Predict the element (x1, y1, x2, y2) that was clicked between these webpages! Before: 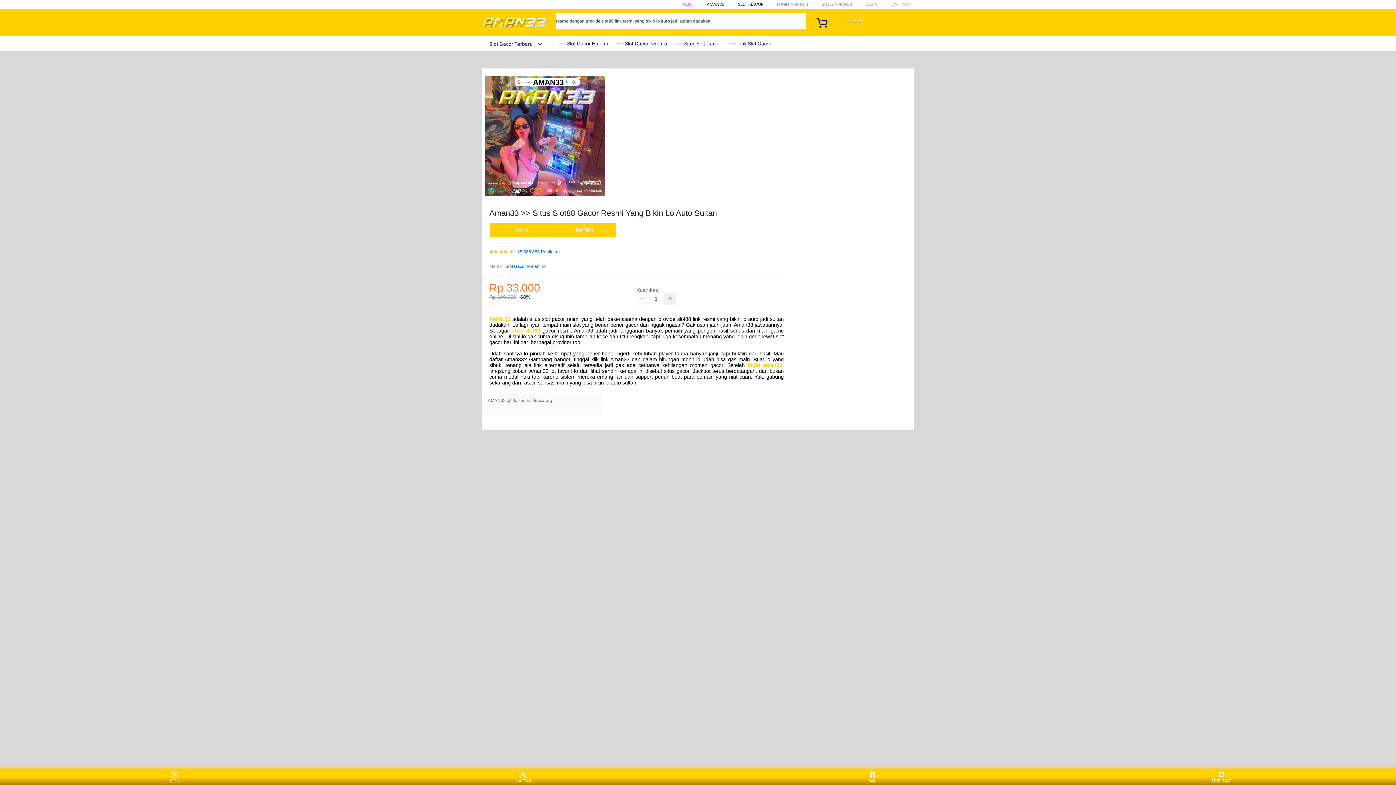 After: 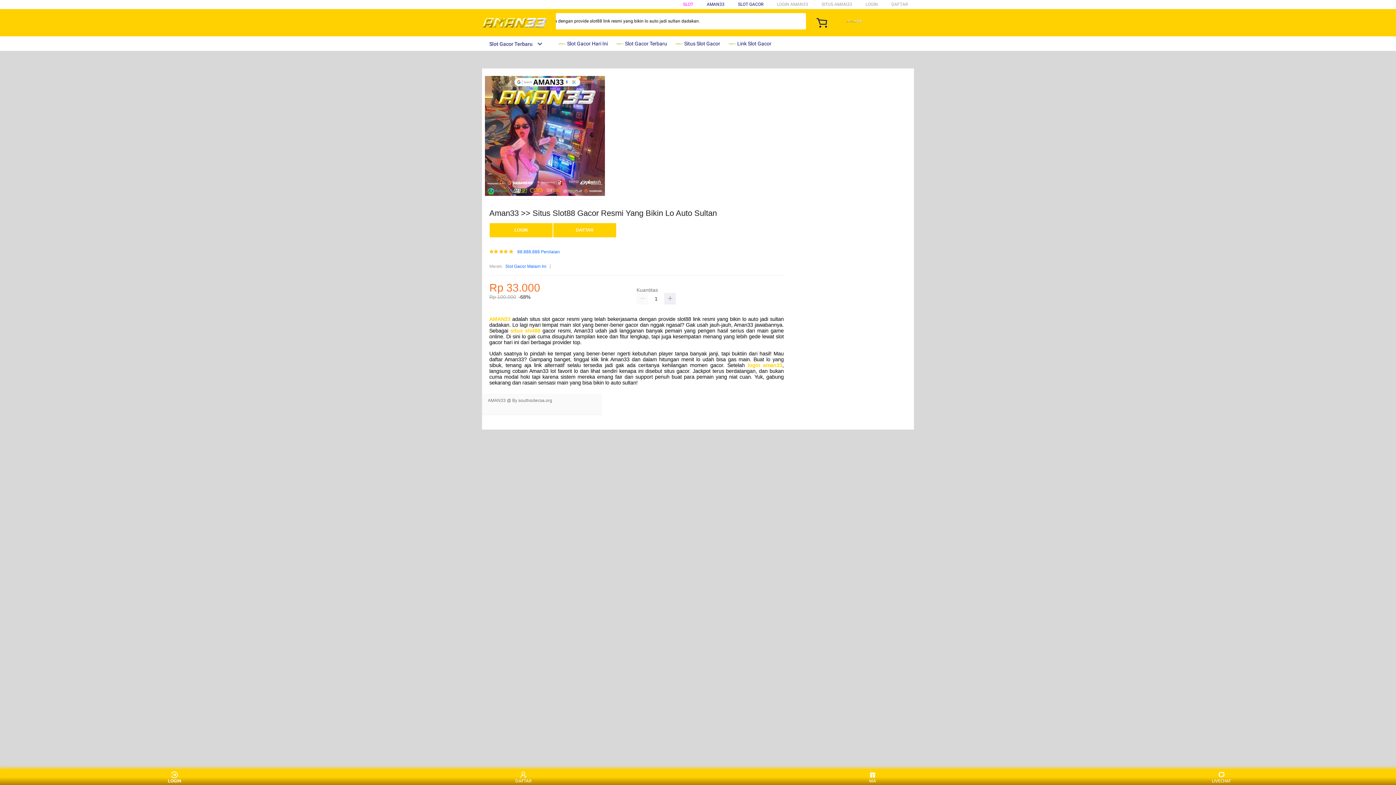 Action: bbox: (160, 771, 188, 783) label: LOGIN